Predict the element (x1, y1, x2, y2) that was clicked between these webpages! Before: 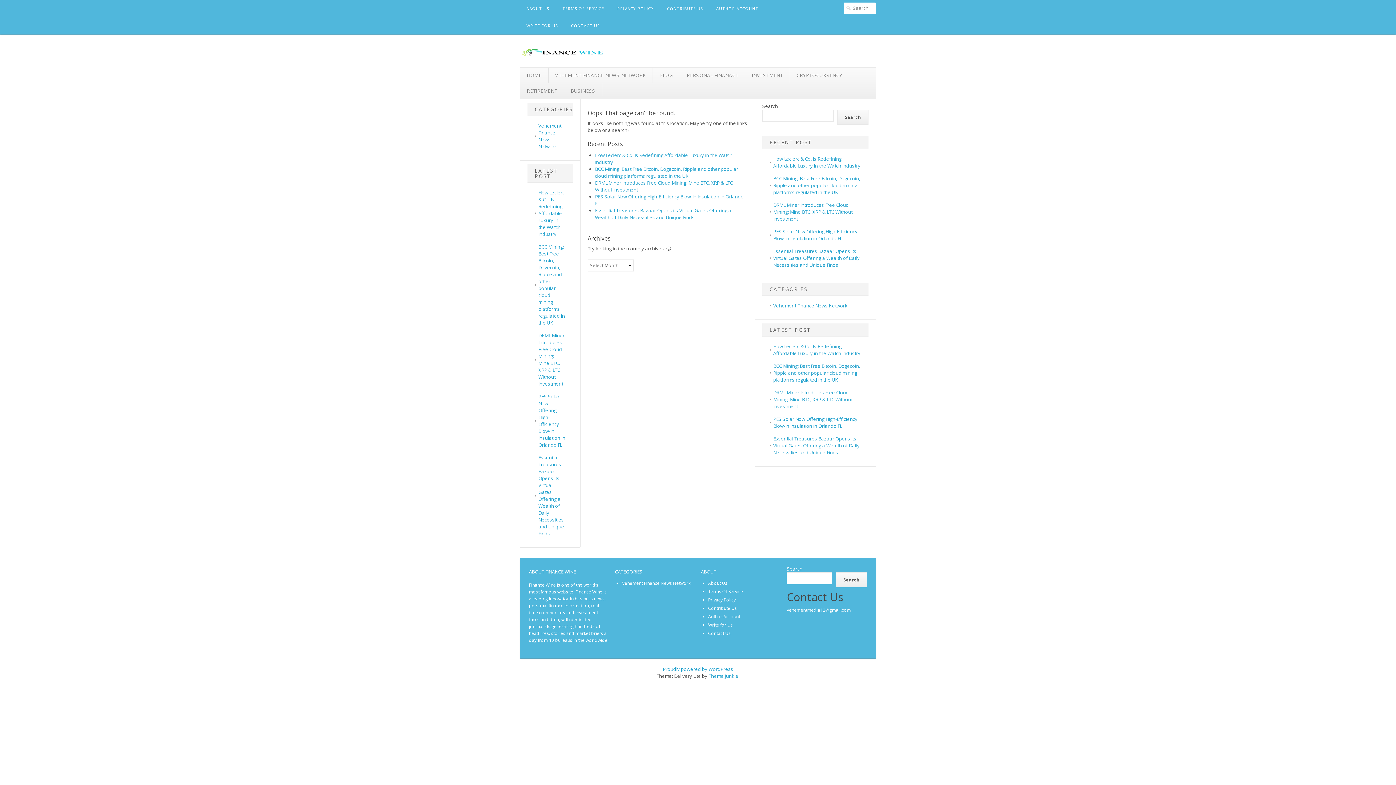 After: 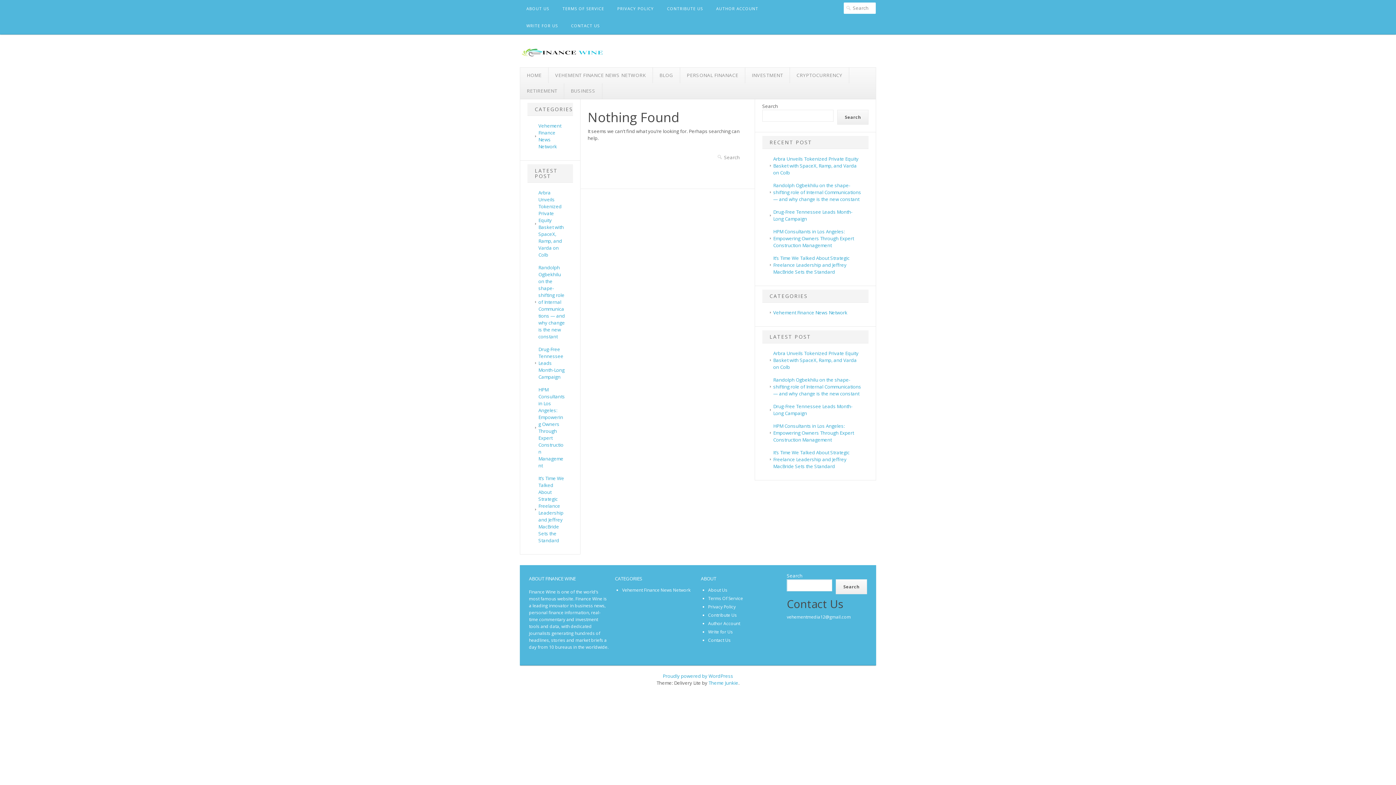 Action: label: INVESTMENT bbox: (745, 67, 790, 83)